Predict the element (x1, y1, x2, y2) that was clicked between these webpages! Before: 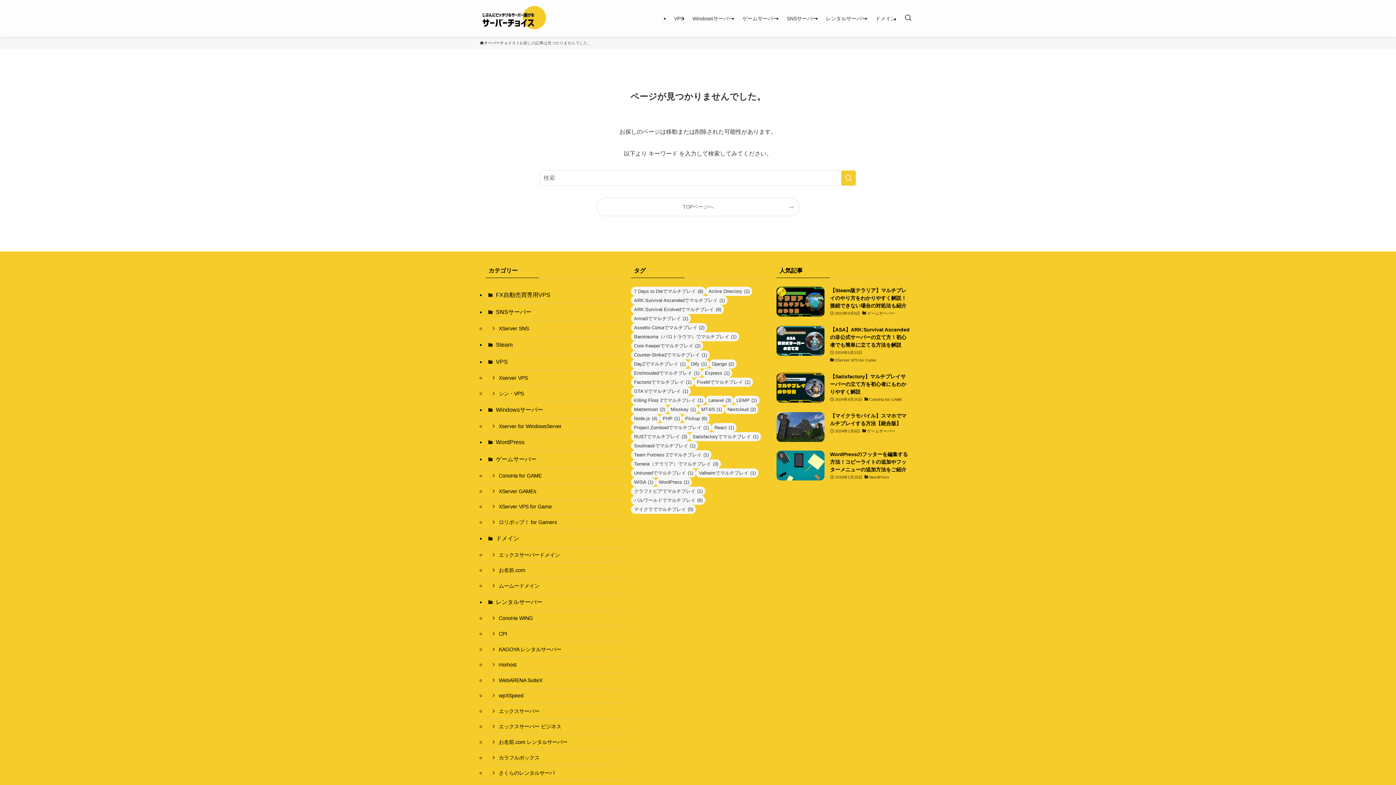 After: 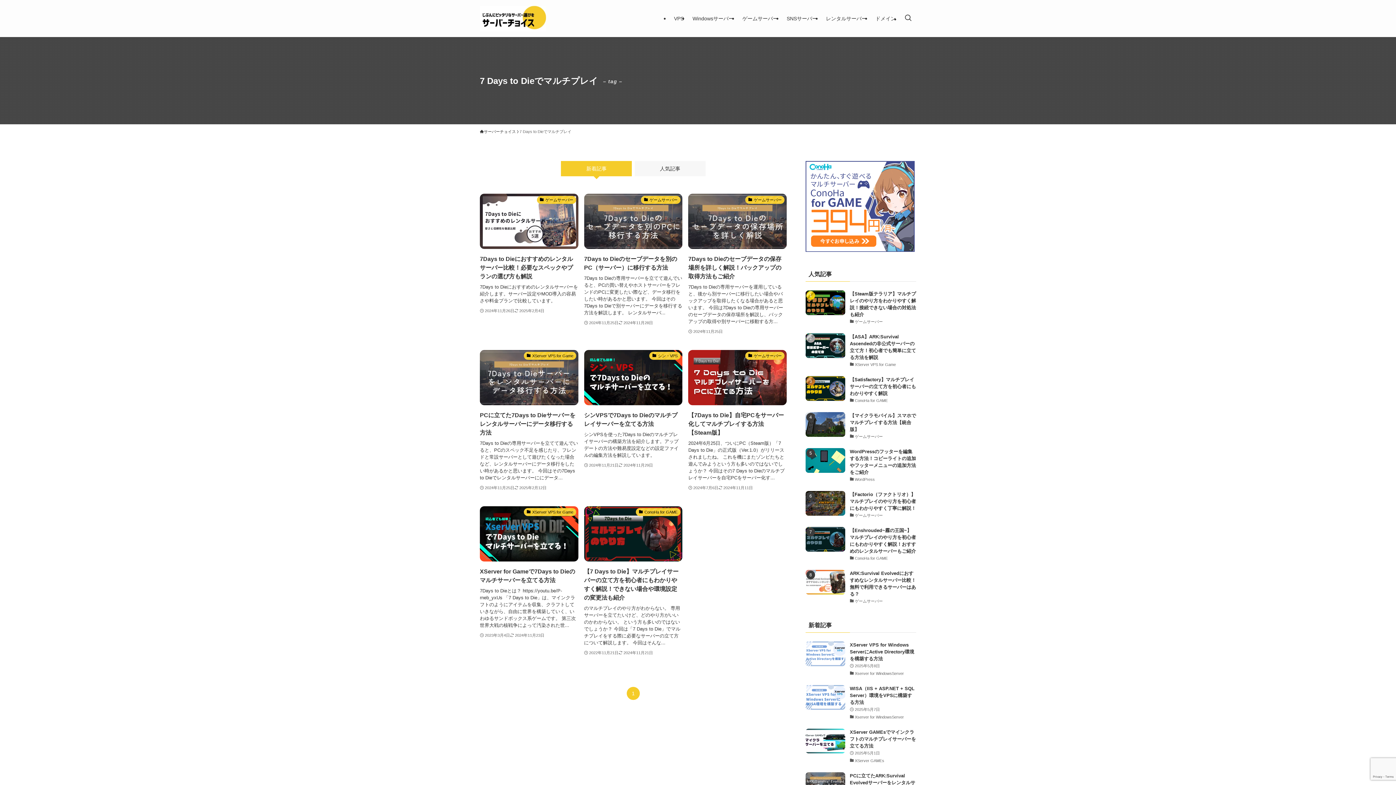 Action: label: 7 Days to Dieでマルチプレイ (8個の項目) bbox: (631, 286, 705, 296)